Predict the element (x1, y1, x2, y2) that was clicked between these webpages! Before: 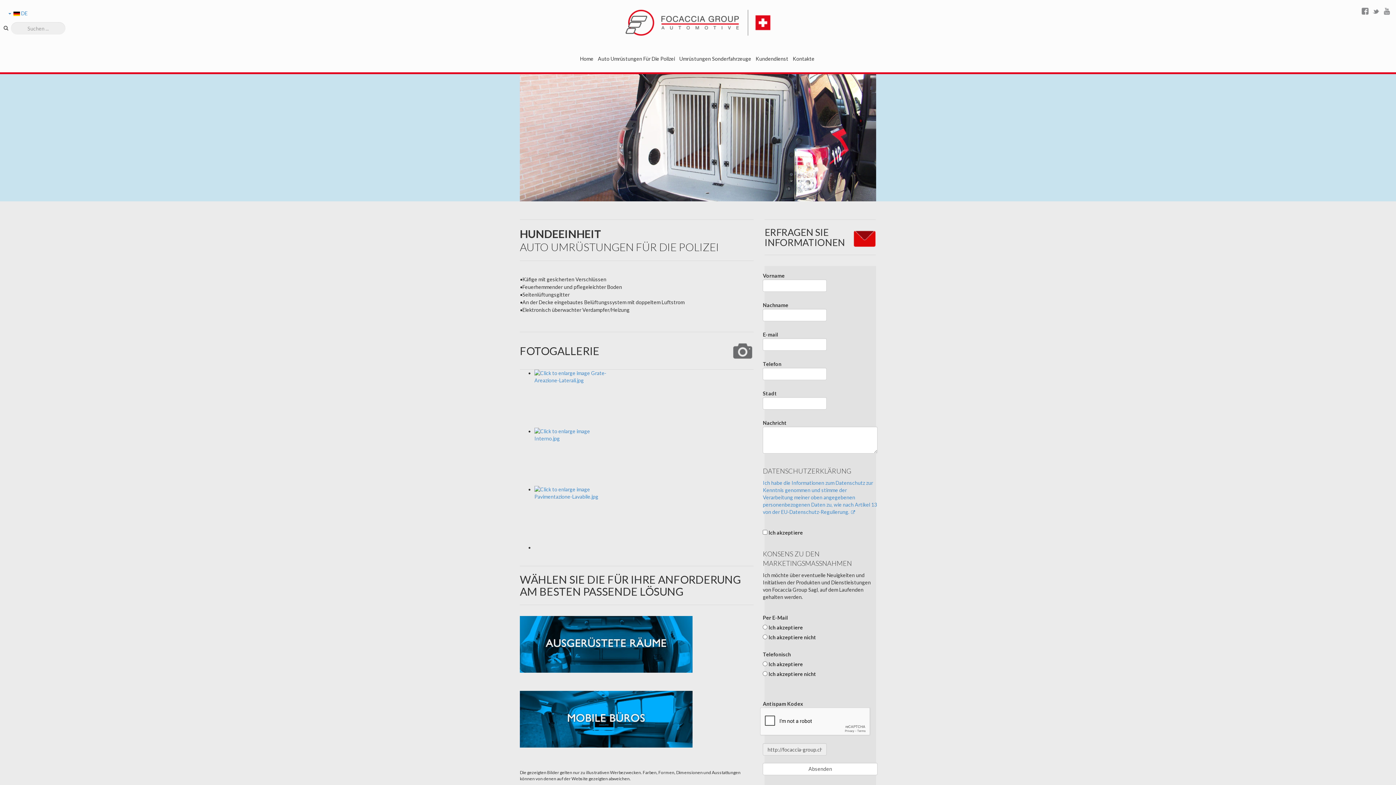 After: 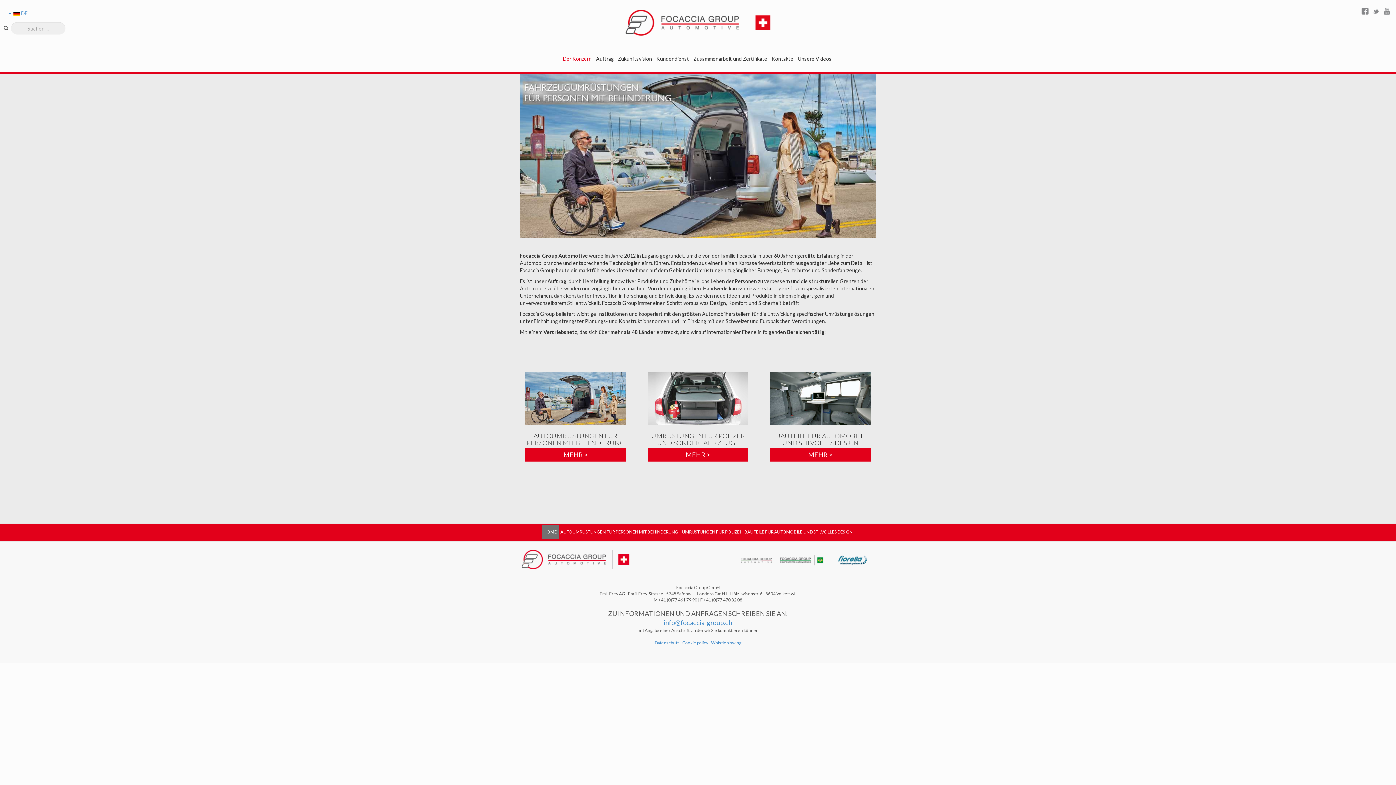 Action: bbox: (514, 7, 881, 38)